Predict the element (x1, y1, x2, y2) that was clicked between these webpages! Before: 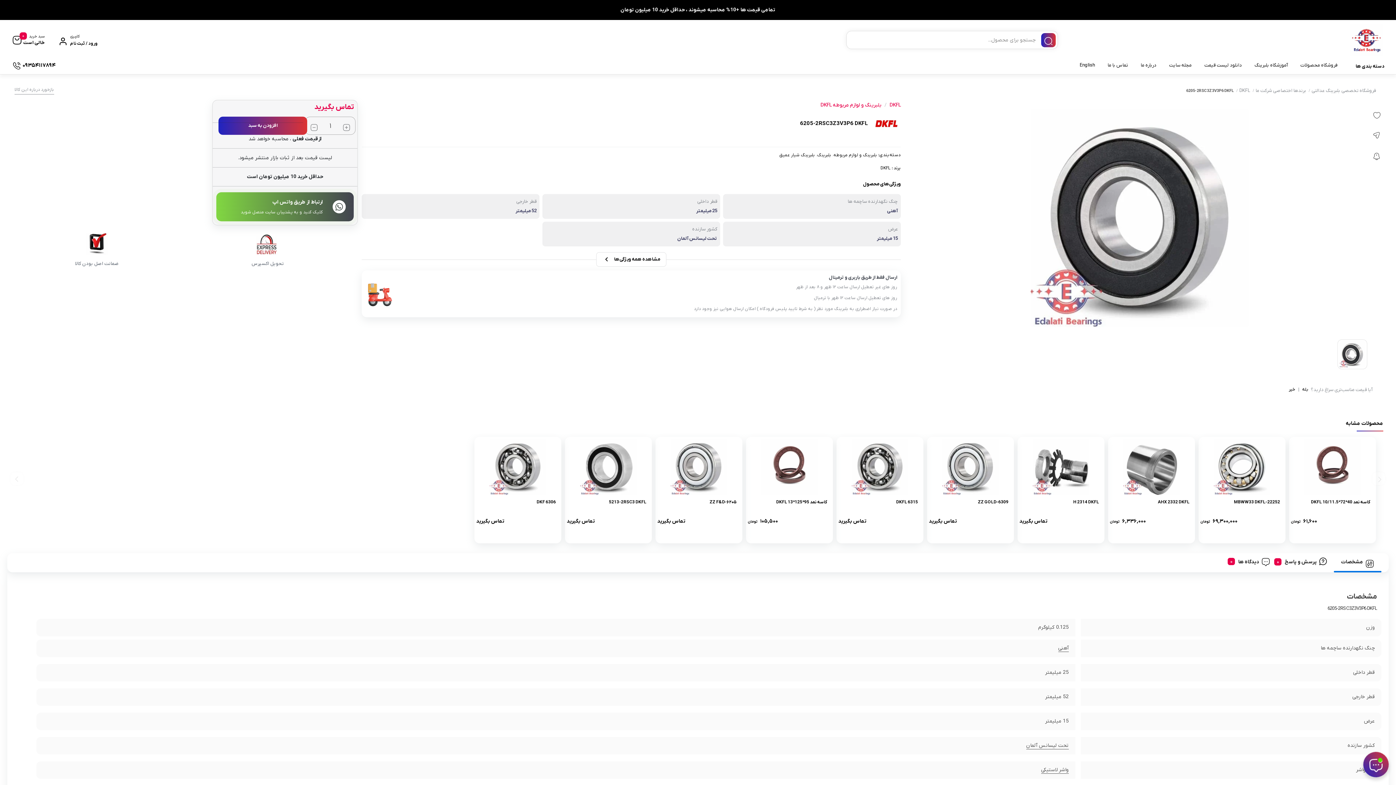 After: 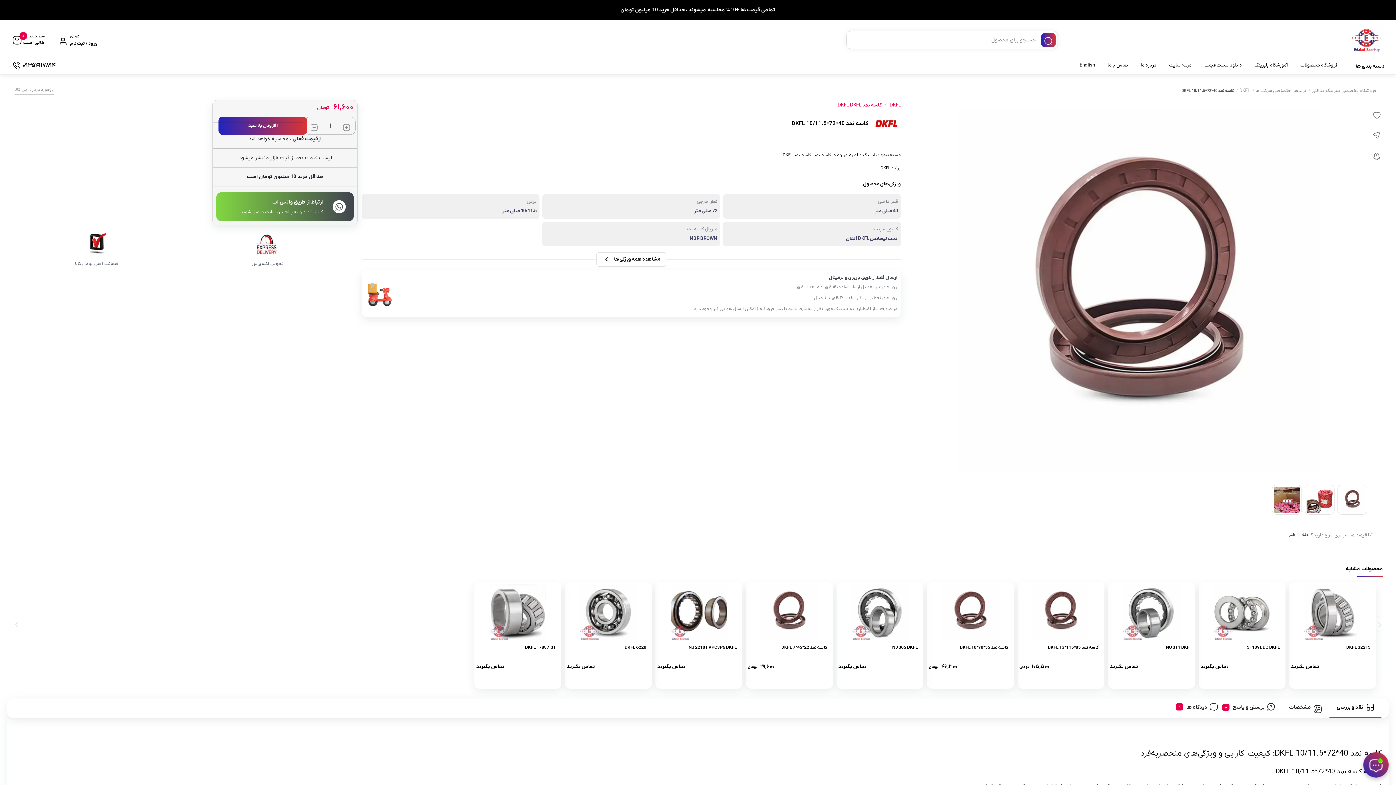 Action: label: کاسه نمد 40*72*10/11.5 DKFL
۶۱,۶۰۰ تومان bbox: (1302, 433, 1389, 540)